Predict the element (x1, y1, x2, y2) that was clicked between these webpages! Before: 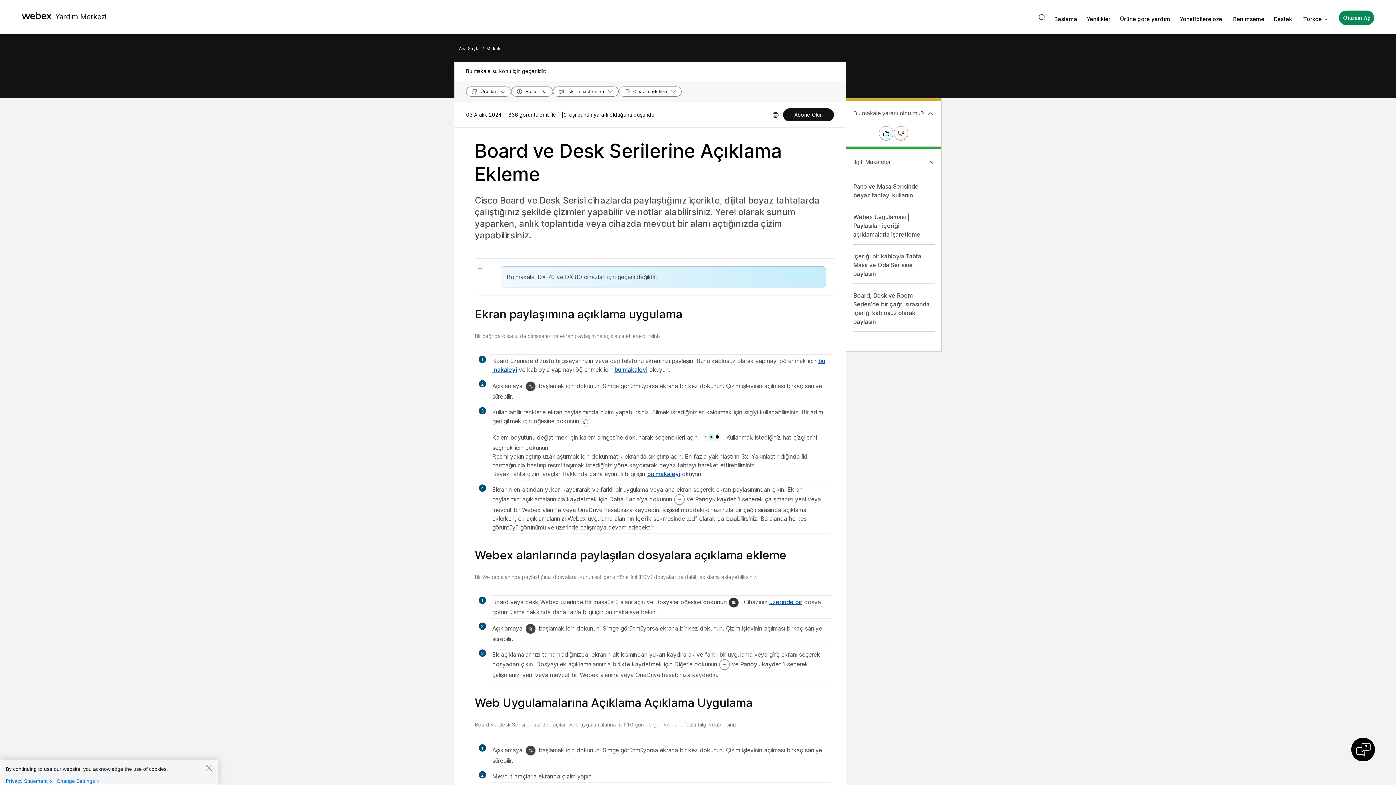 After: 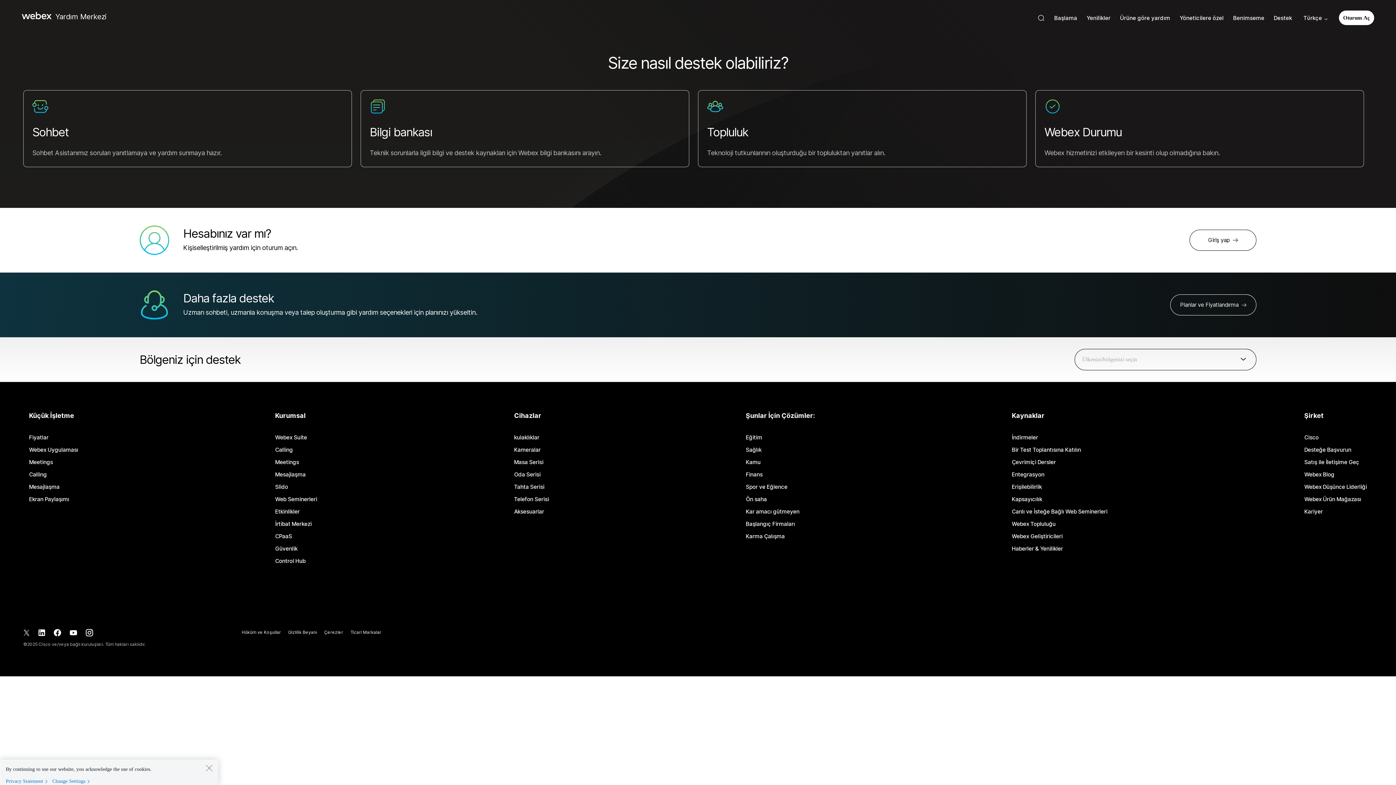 Action: label: Destek bbox: (1274, 15, 1292, 22)